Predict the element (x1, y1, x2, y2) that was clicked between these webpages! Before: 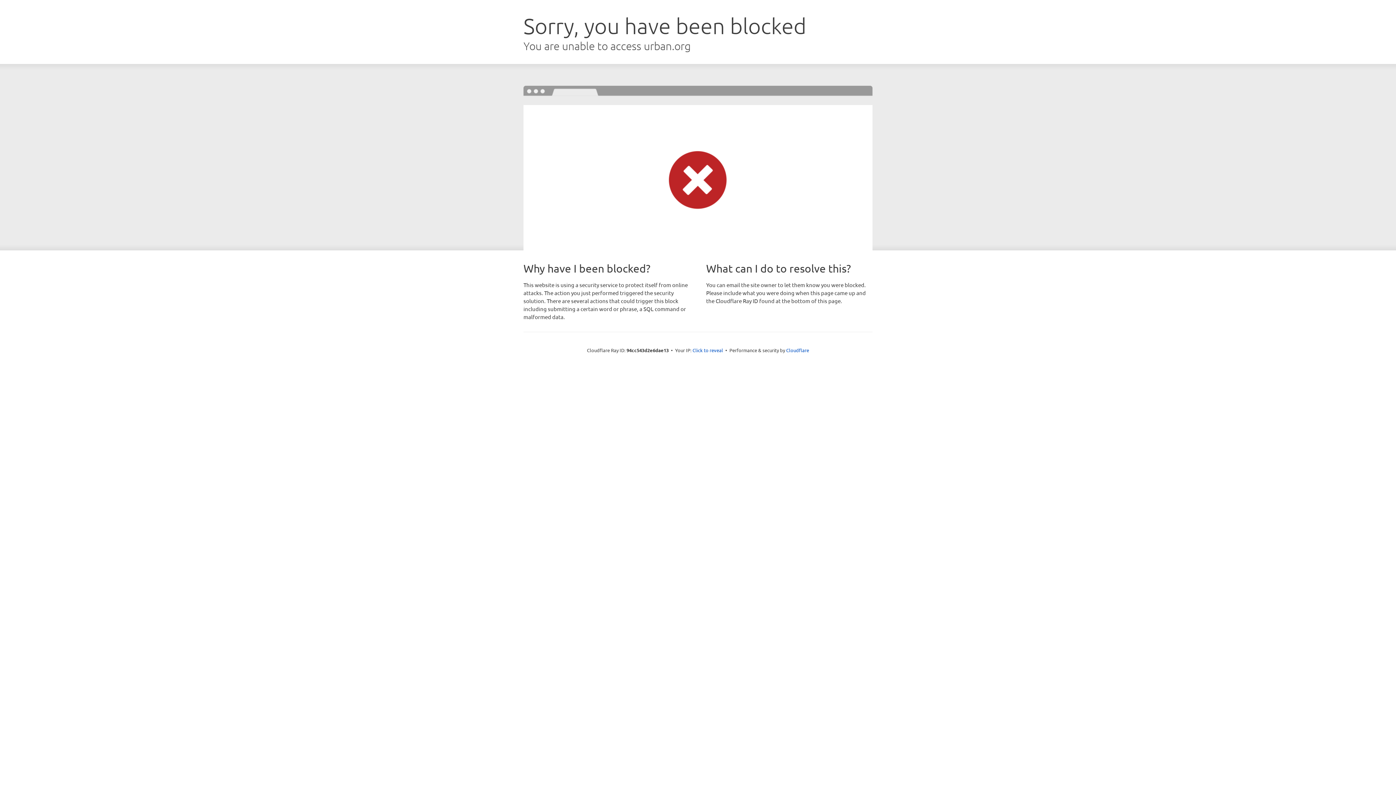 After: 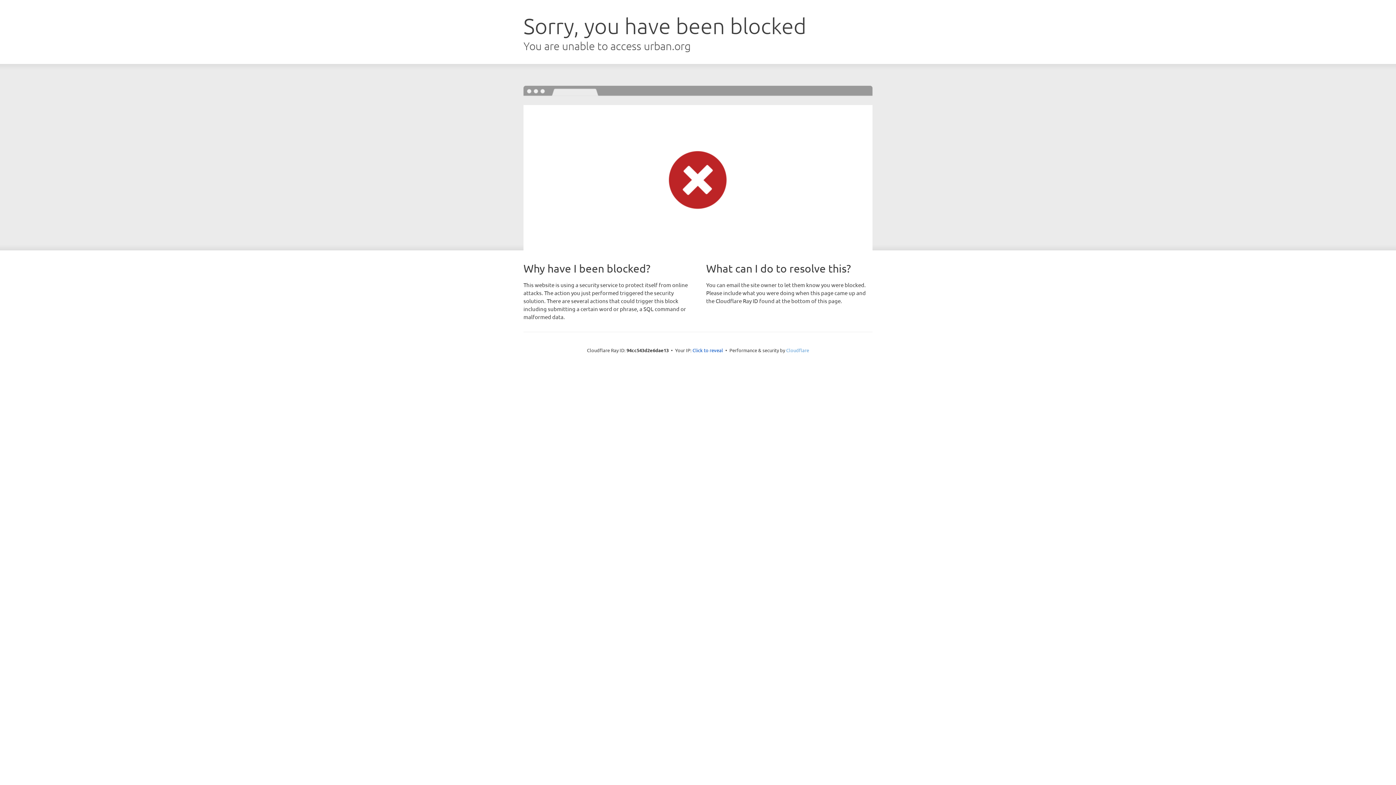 Action: label: Cloudflare bbox: (786, 347, 809, 353)